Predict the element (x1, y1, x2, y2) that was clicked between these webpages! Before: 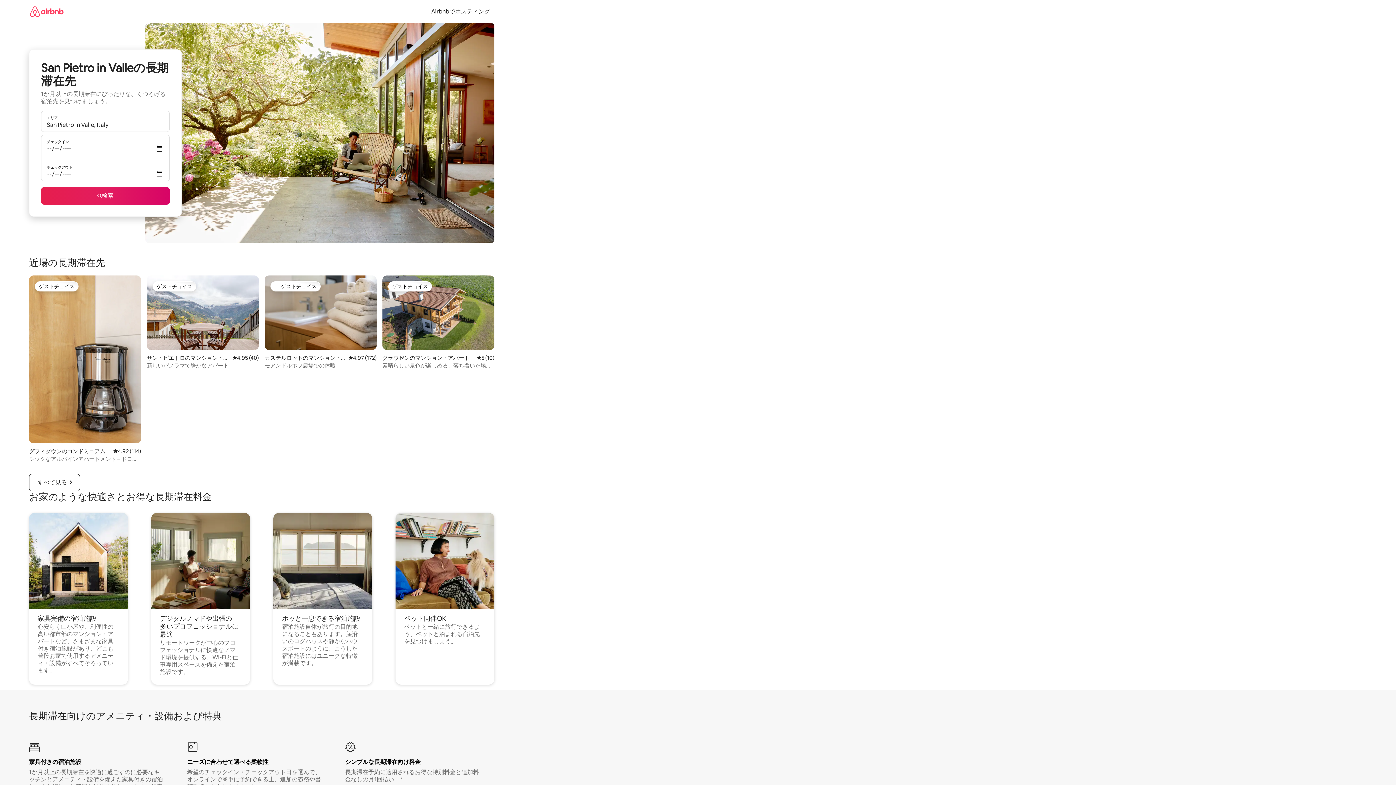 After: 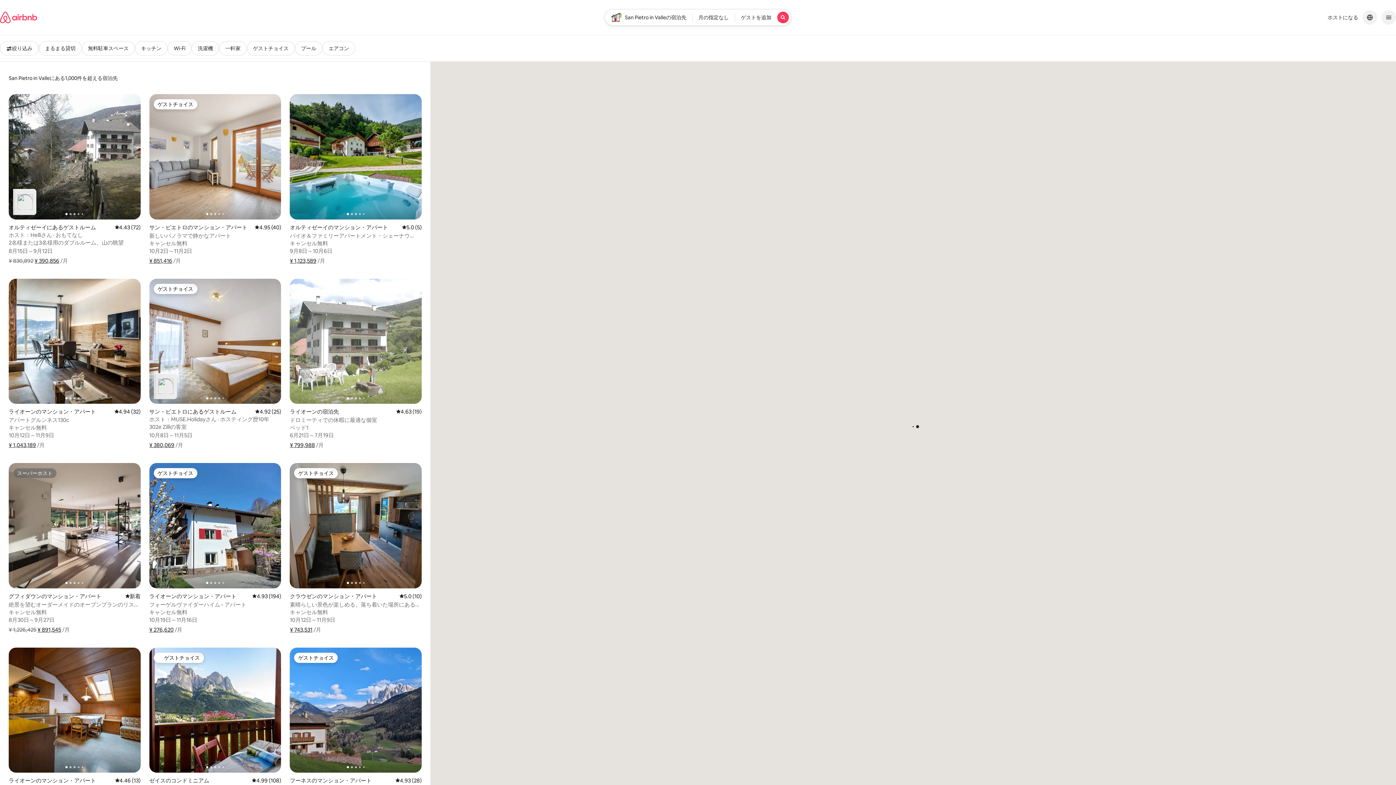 Action: label: 検索 bbox: (41, 187, 169, 204)